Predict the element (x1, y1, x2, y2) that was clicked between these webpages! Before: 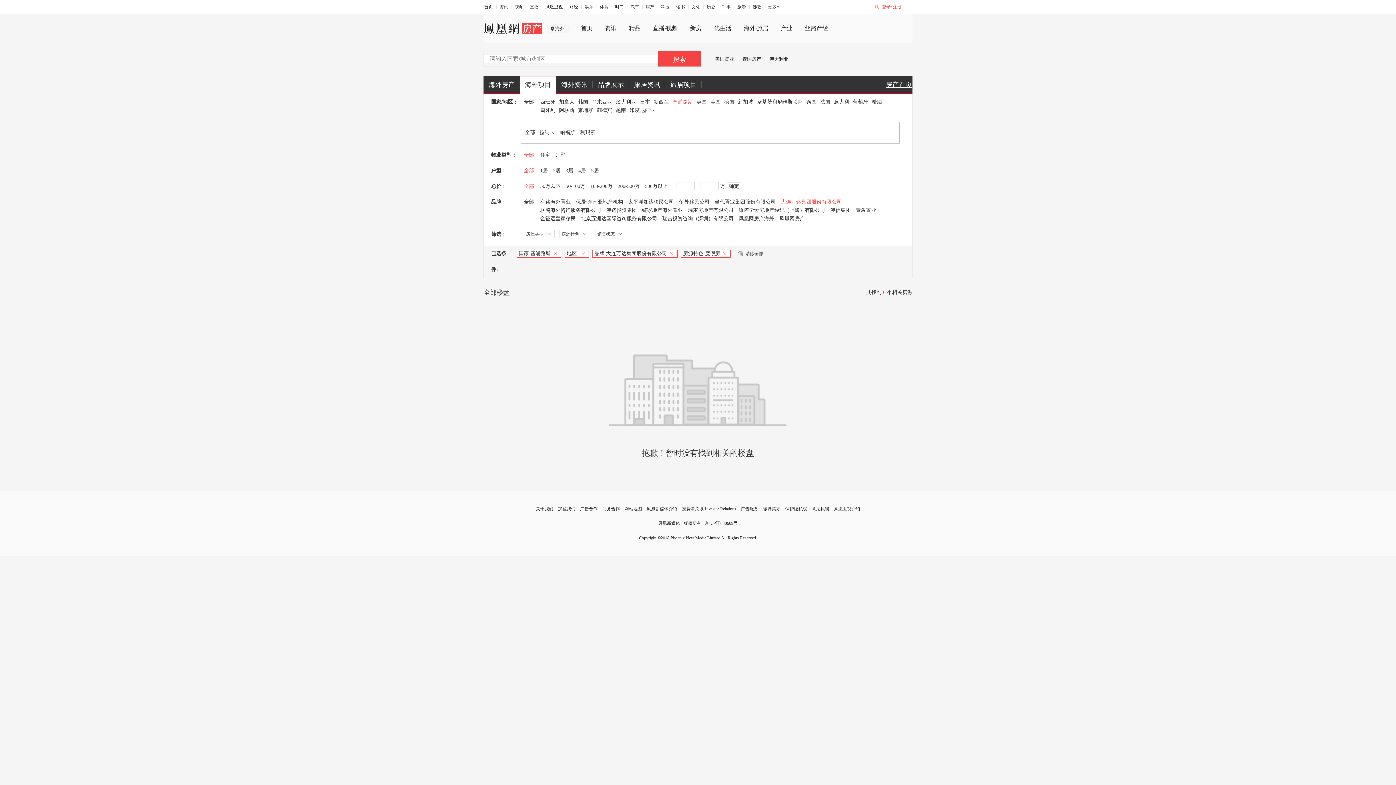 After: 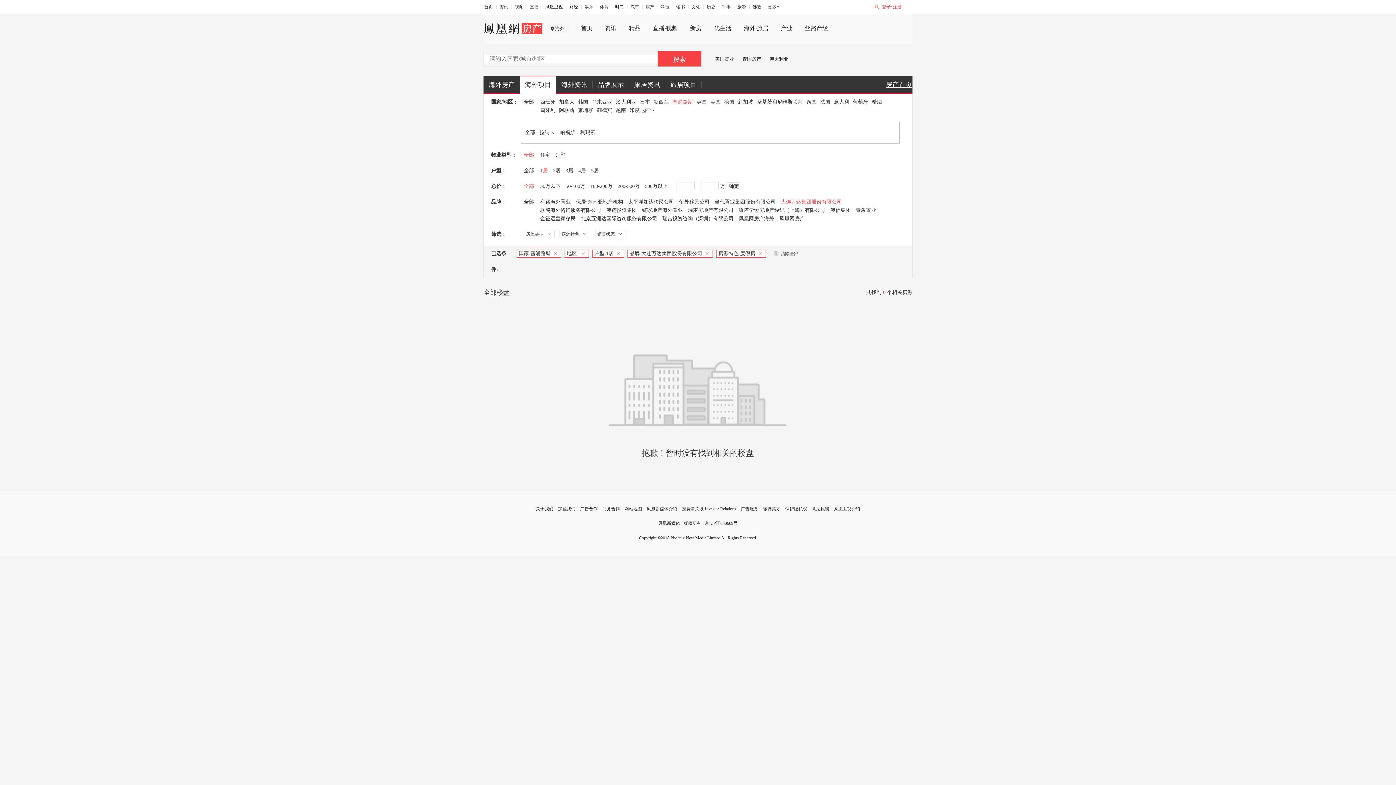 Action: bbox: (540, 168, 548, 173) label: 1居